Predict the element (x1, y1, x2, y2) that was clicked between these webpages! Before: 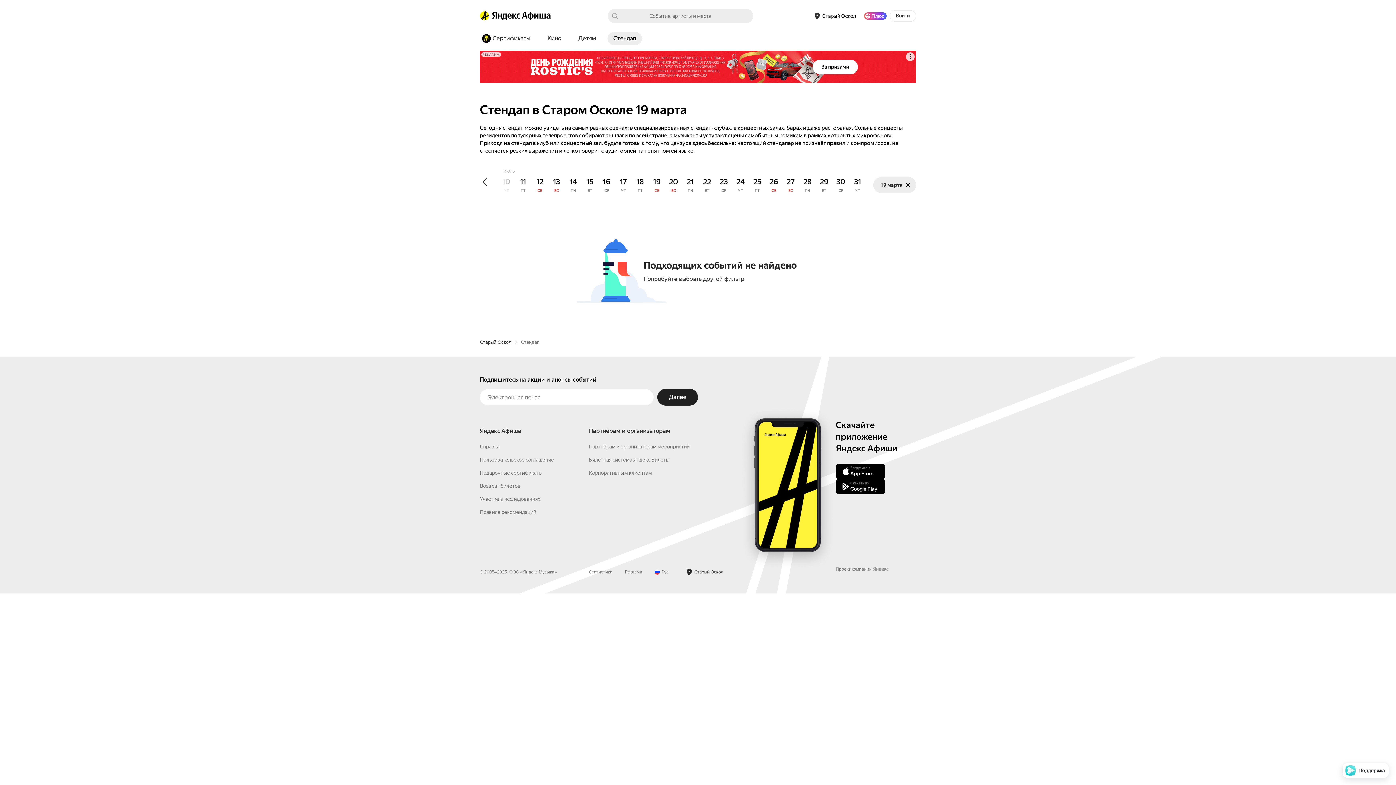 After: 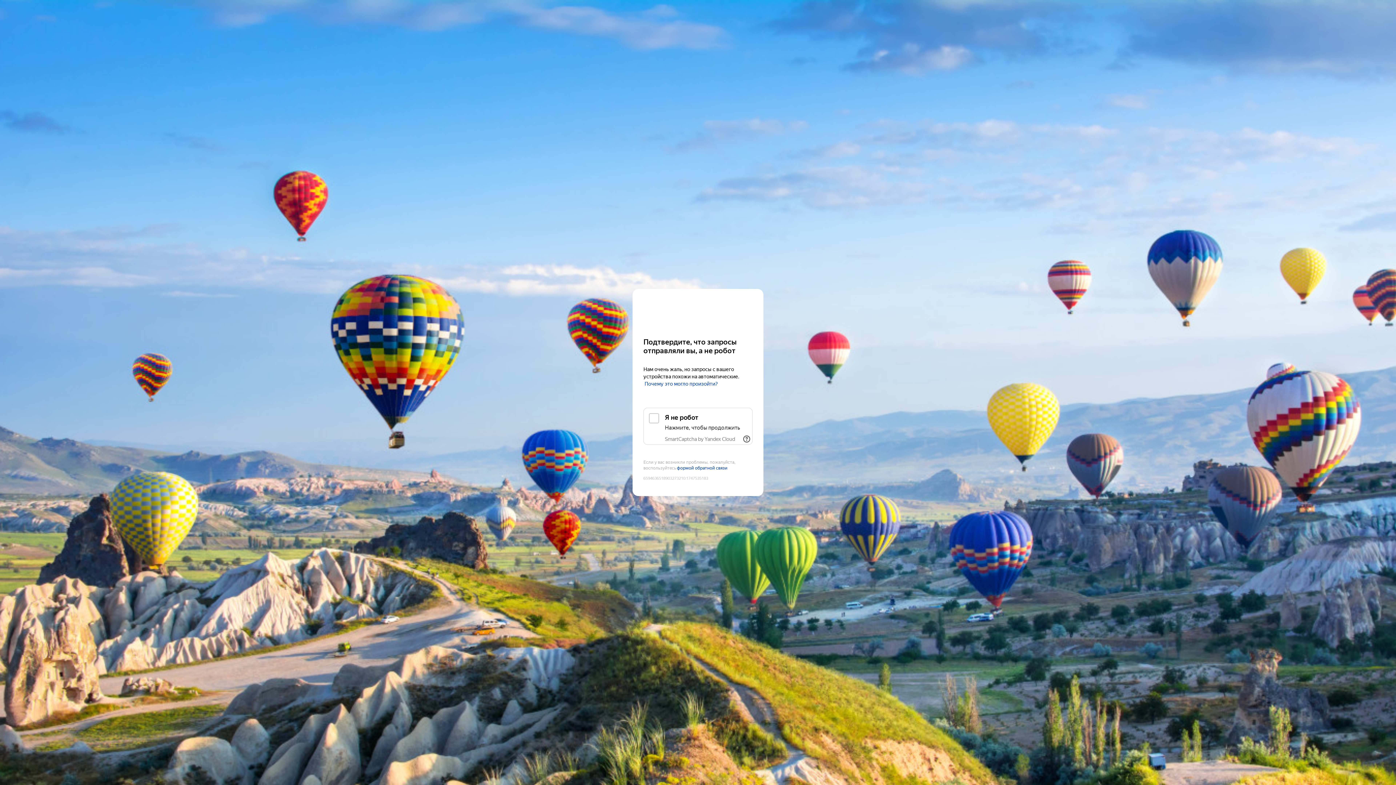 Action: bbox: (480, 455, 511, 462) label: Старый Оскол